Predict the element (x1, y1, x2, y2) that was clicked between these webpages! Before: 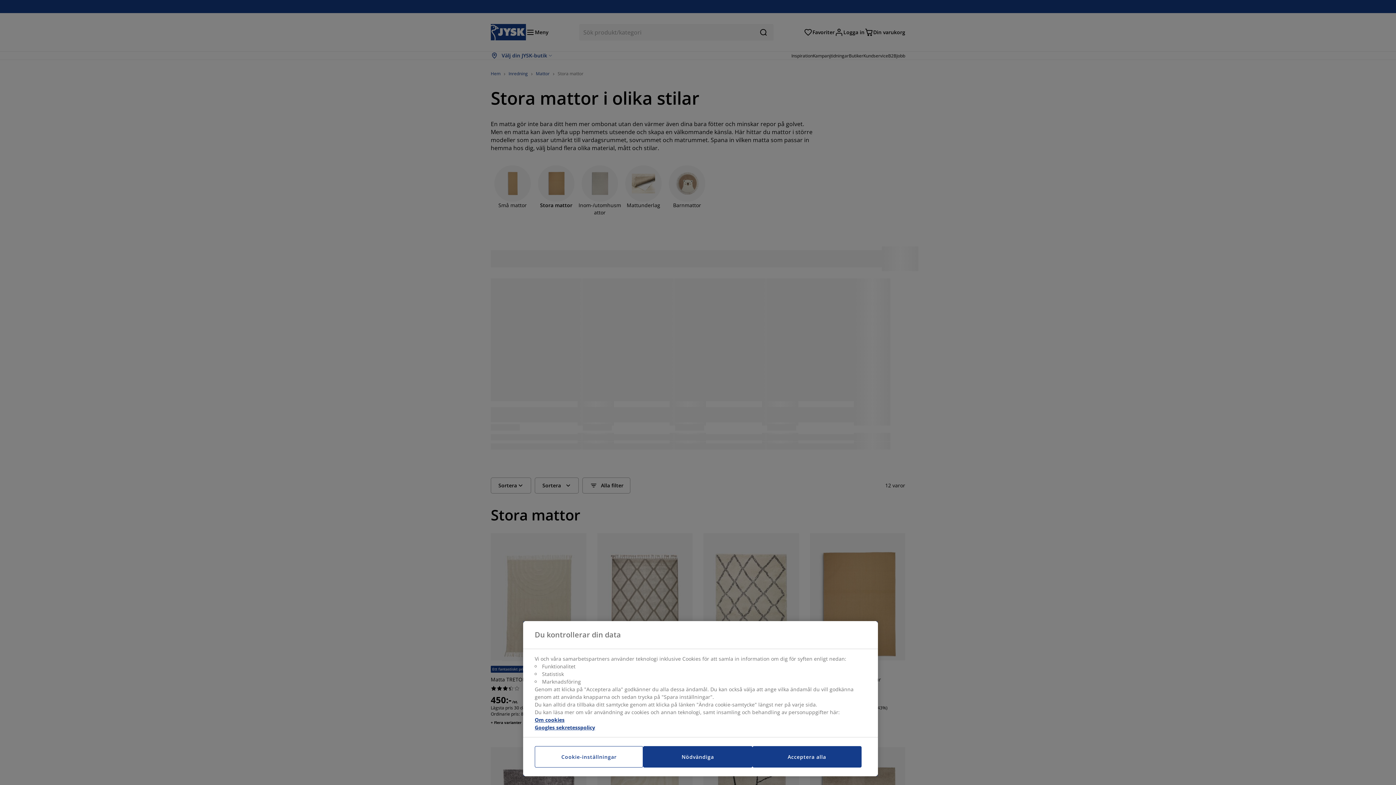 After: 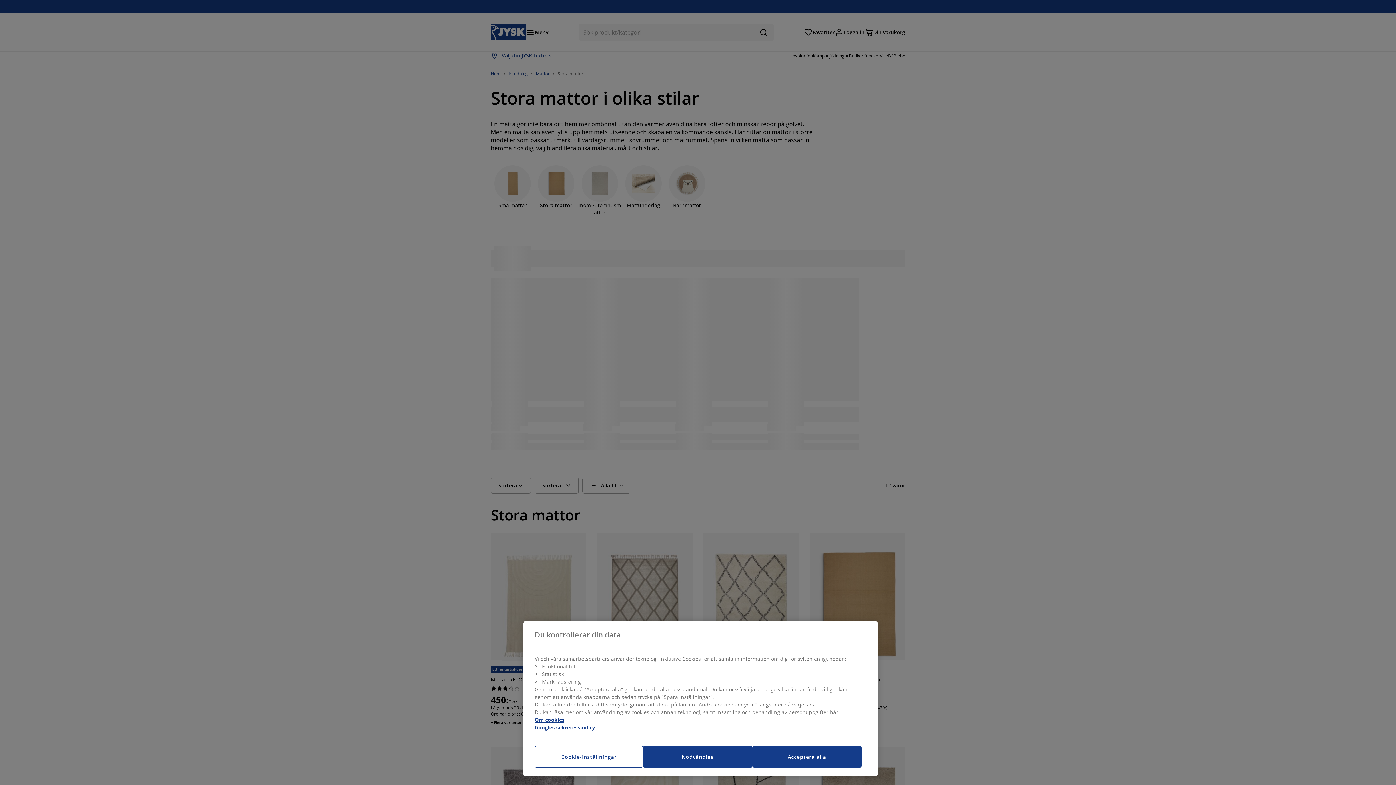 Action: bbox: (534, 716, 564, 723) label: Mer information om ditt dataskydd, öppnas i en ny flik